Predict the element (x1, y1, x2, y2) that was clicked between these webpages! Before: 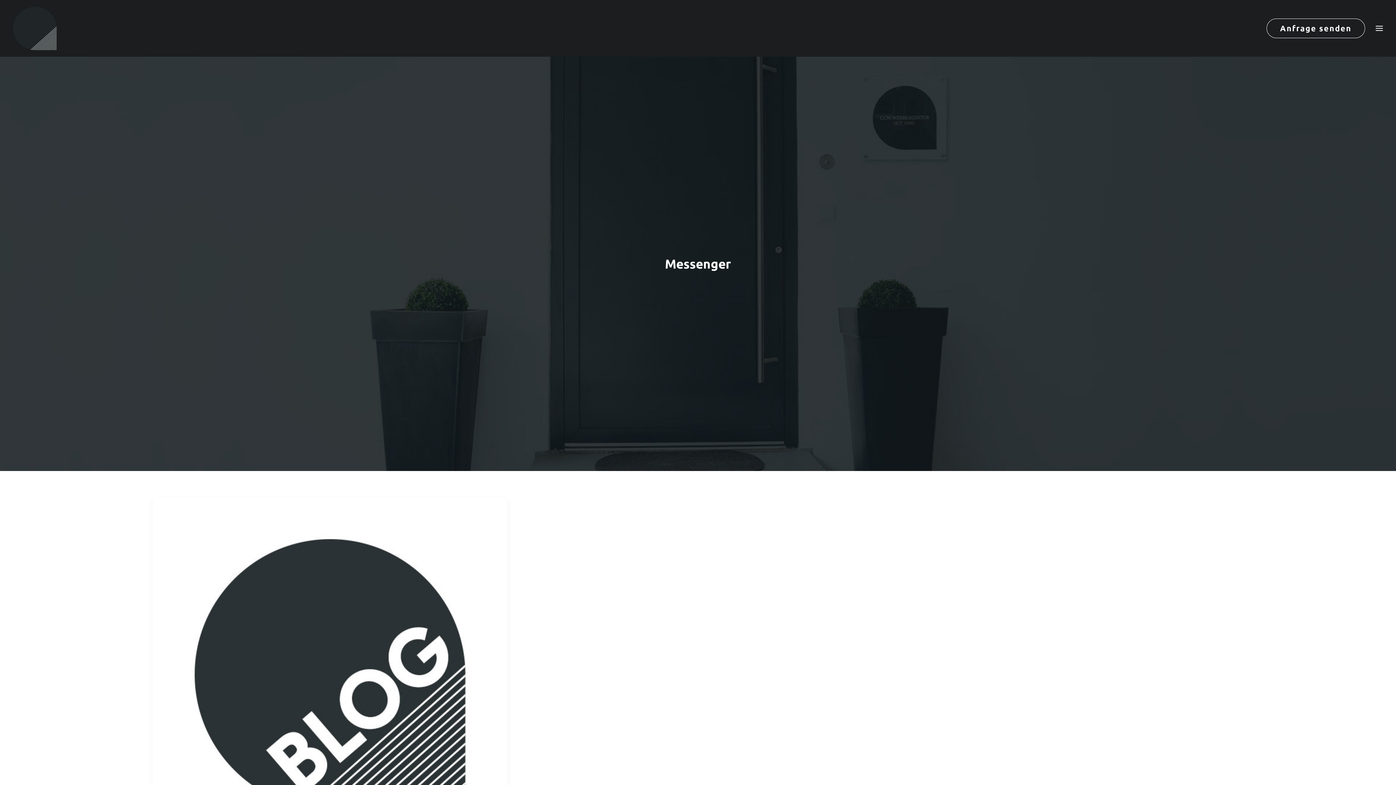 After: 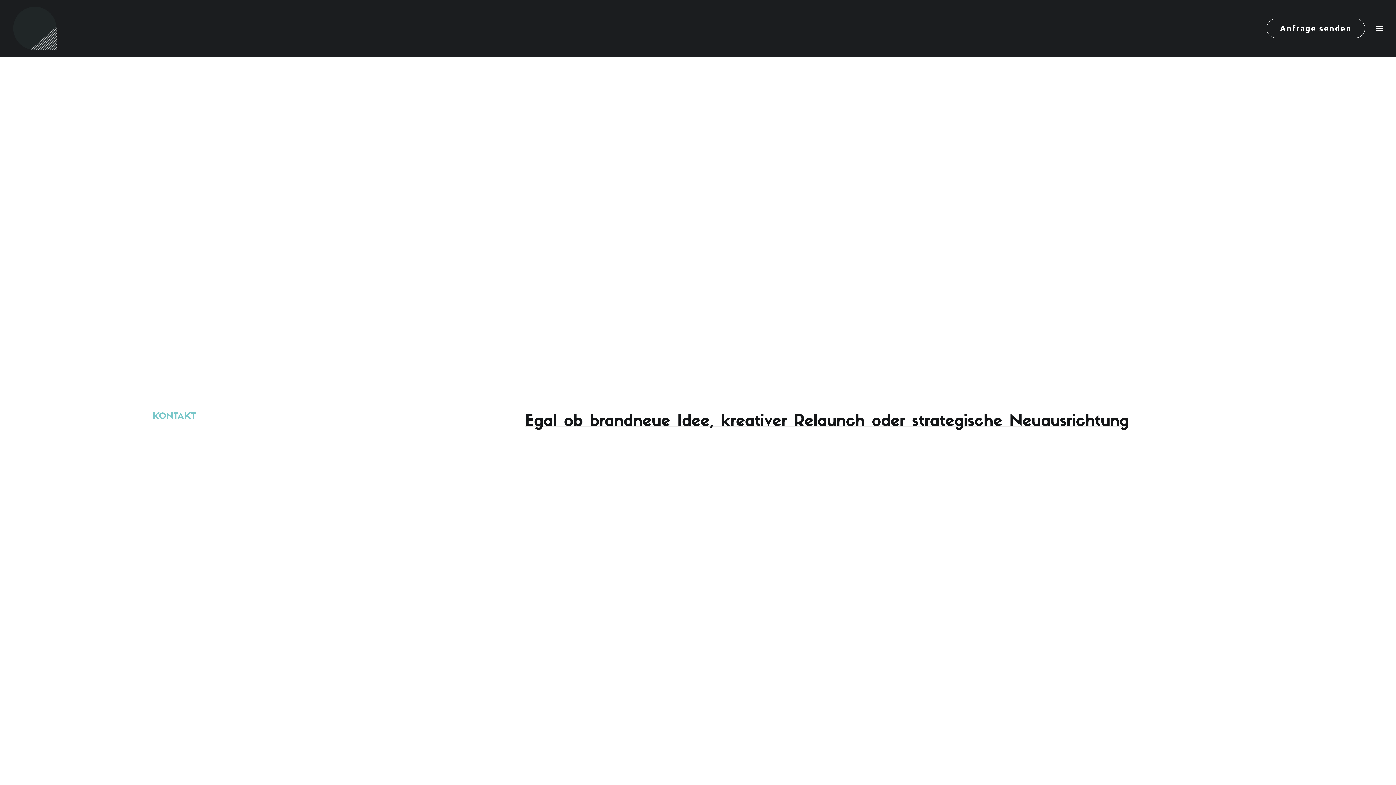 Action: bbox: (1266, 18, 1368, 38) label: Anfrage senden